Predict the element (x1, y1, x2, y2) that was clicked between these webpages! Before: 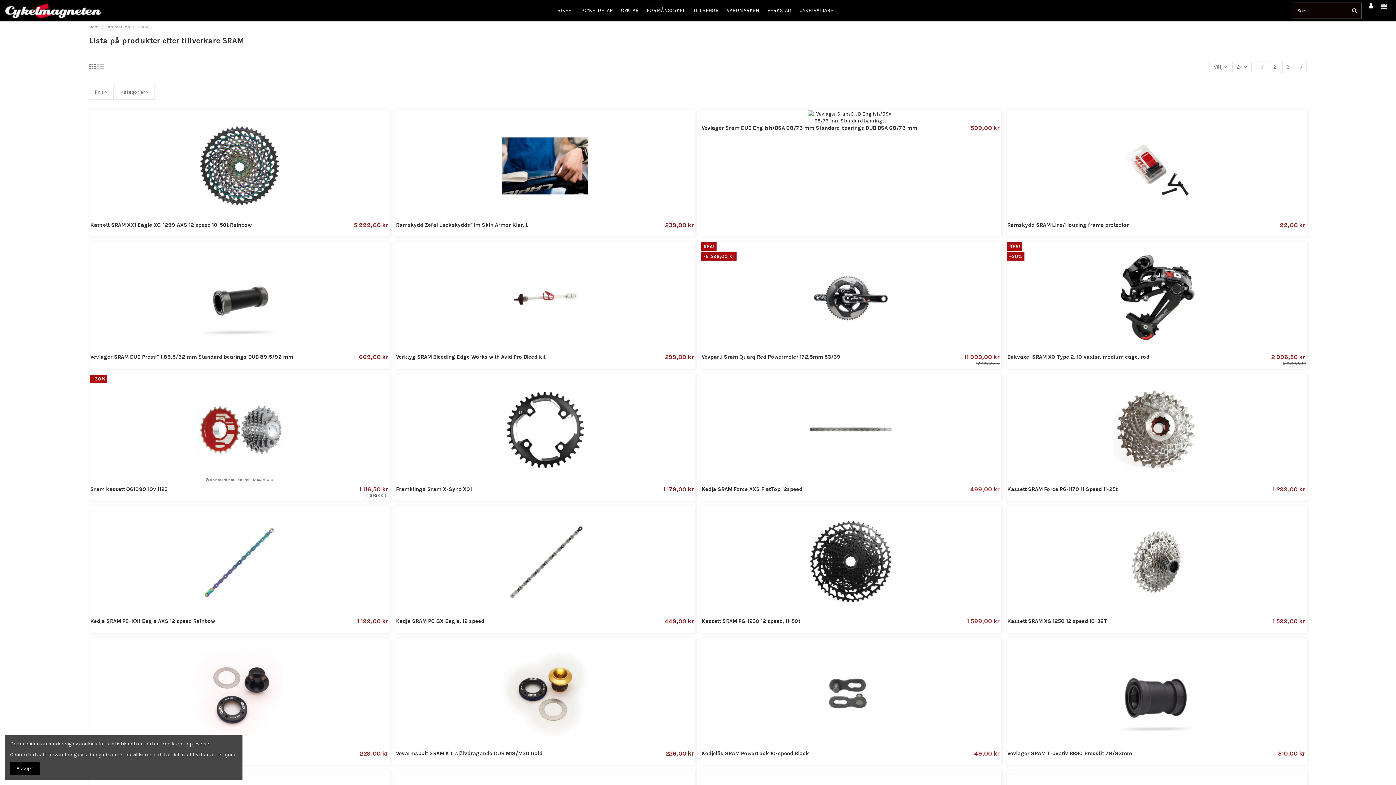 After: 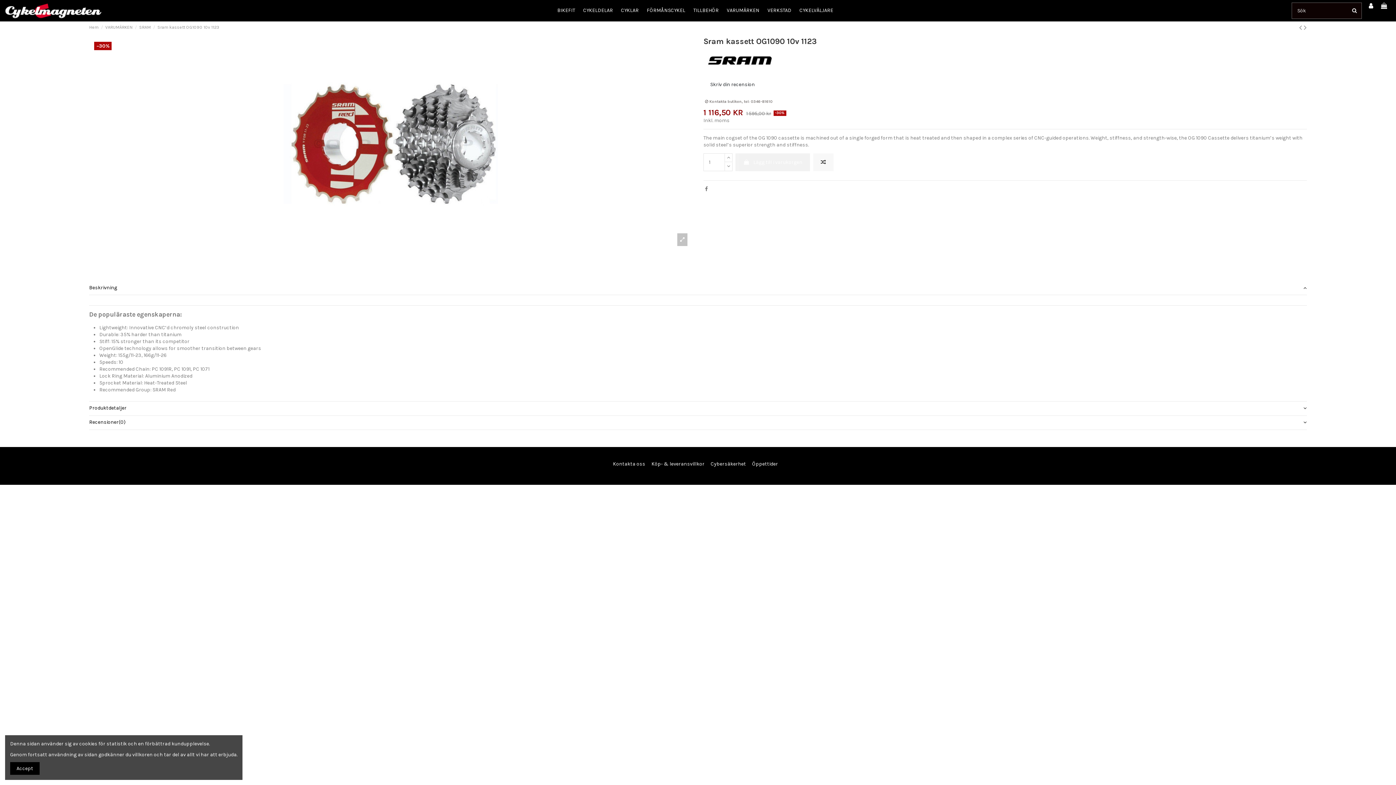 Action: bbox: (90, 486, 167, 492) label: Sram kassett OG1090 10v 1123